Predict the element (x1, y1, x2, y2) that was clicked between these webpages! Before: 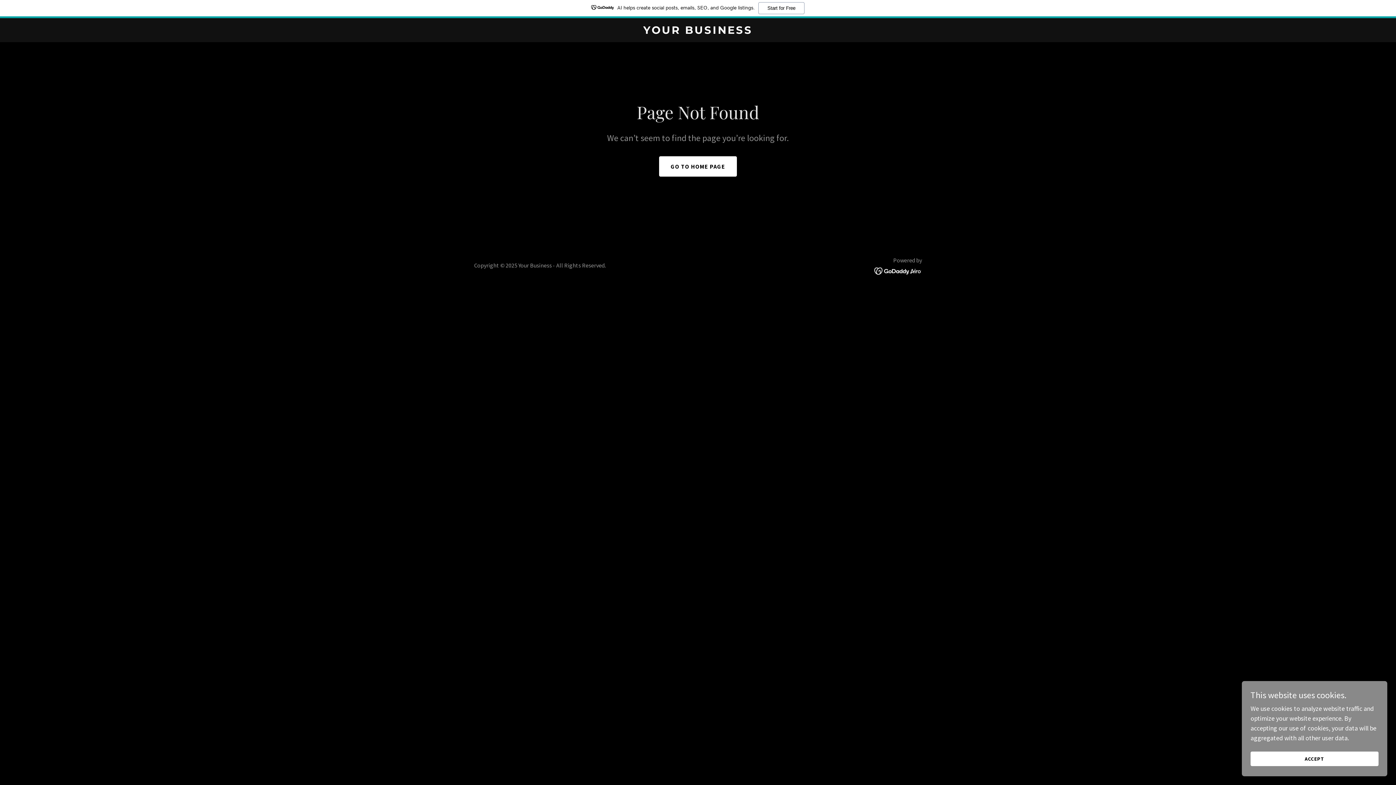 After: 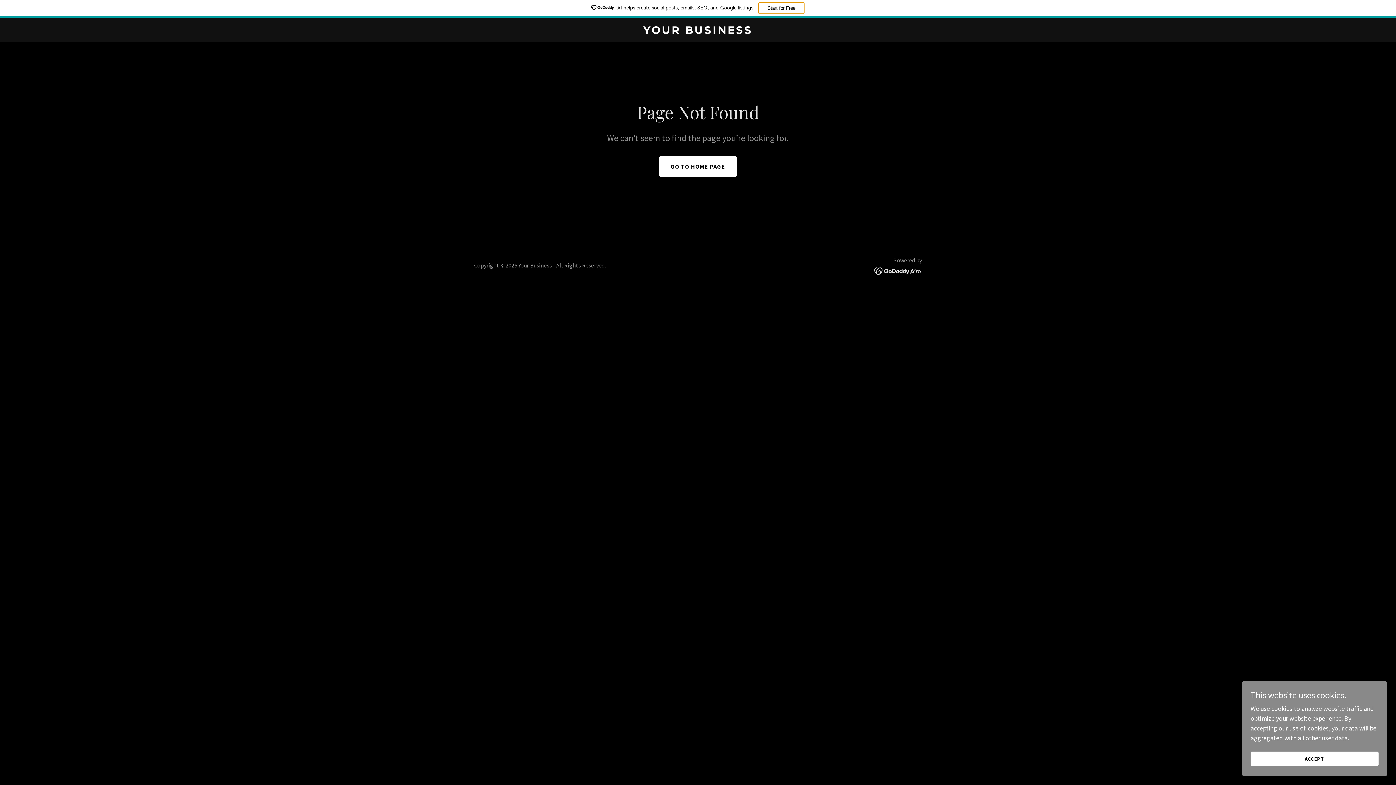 Action: bbox: (758, 2, 804, 14) label: Start for Free